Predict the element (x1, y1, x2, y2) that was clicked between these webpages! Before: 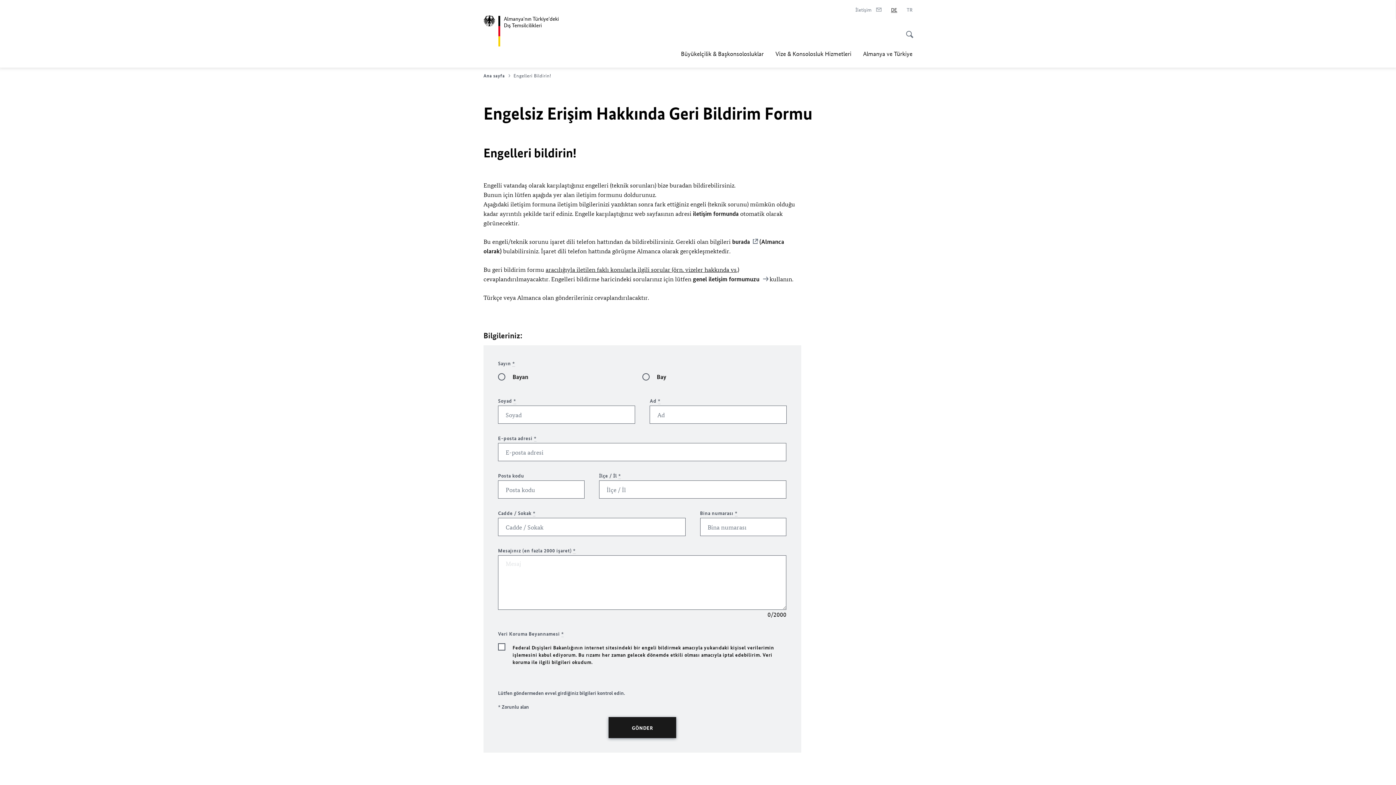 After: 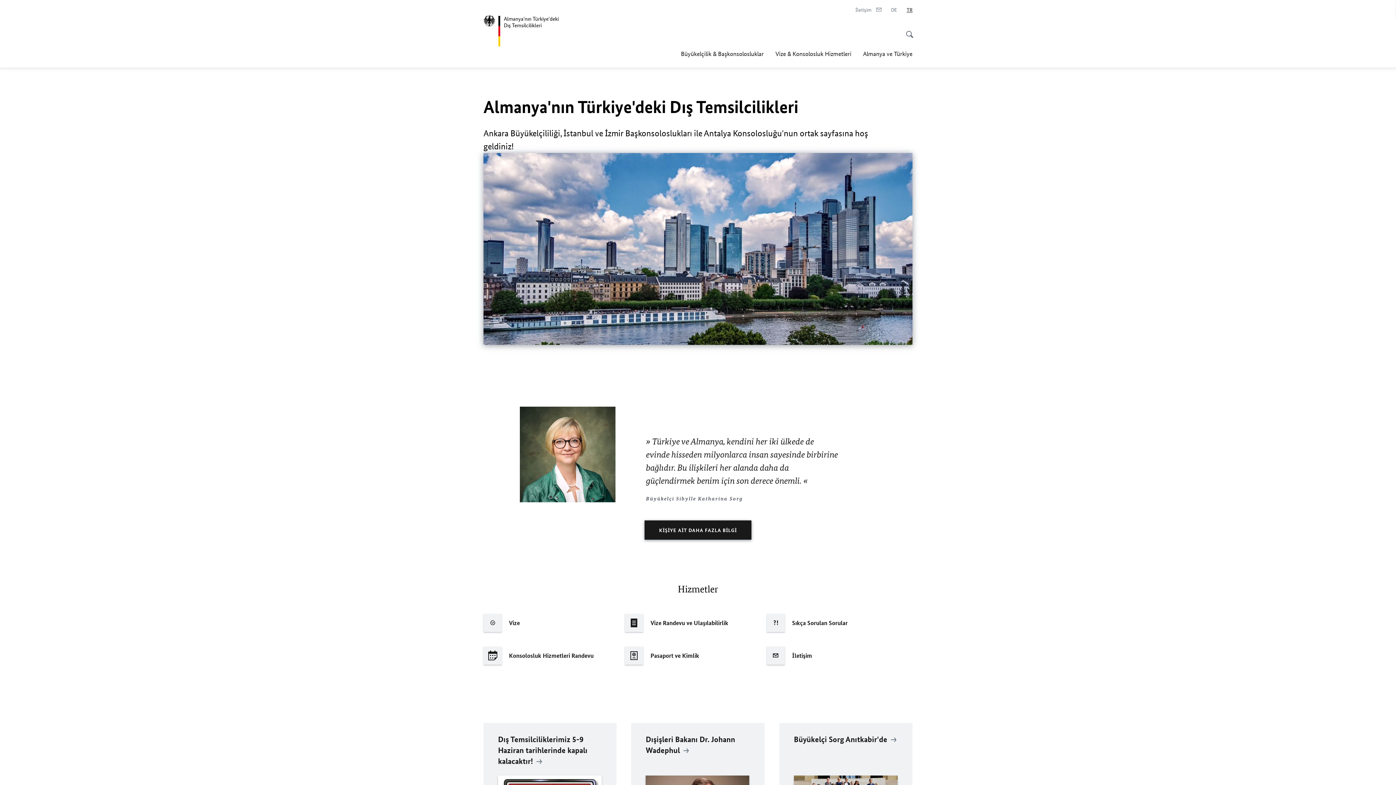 Action: label: Ana sayfa bbox: (483, 72, 512, 78)